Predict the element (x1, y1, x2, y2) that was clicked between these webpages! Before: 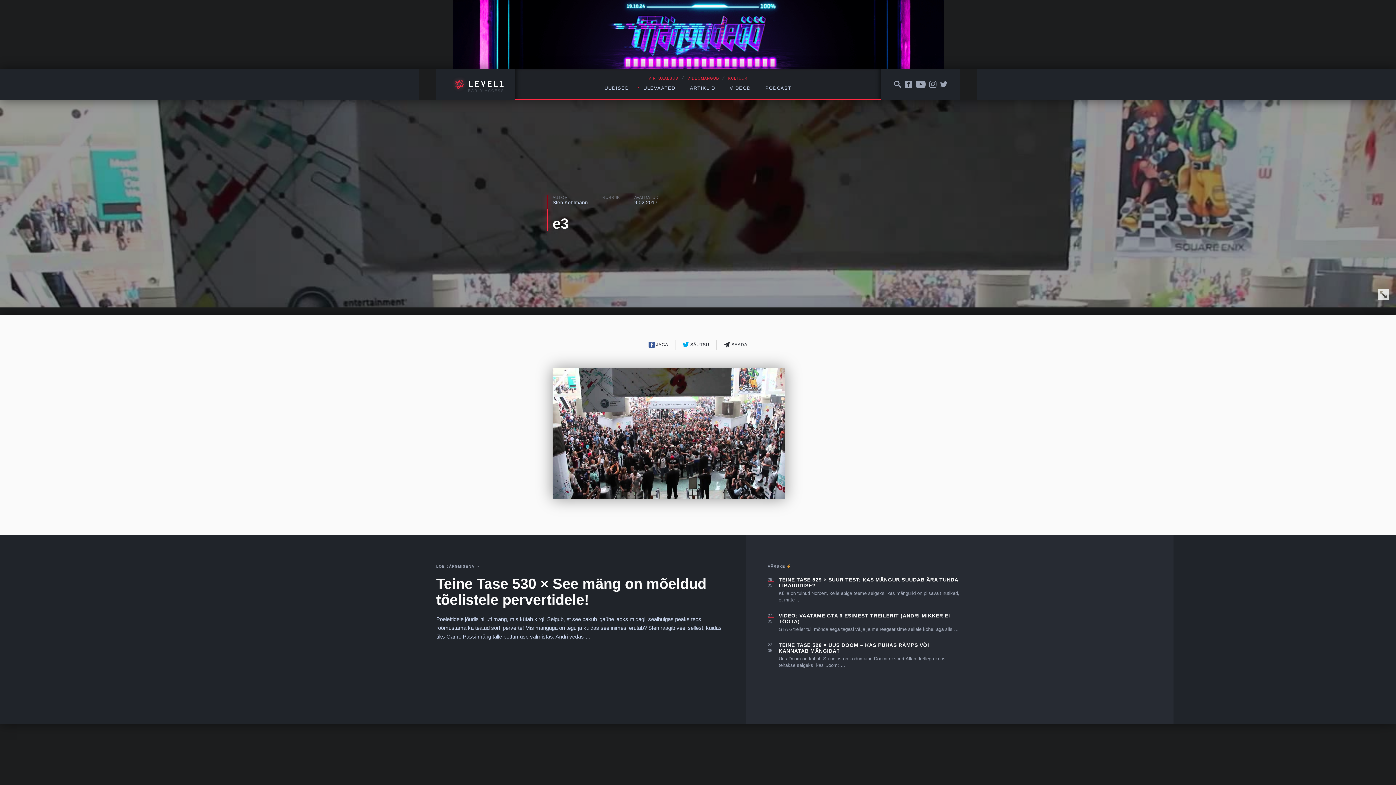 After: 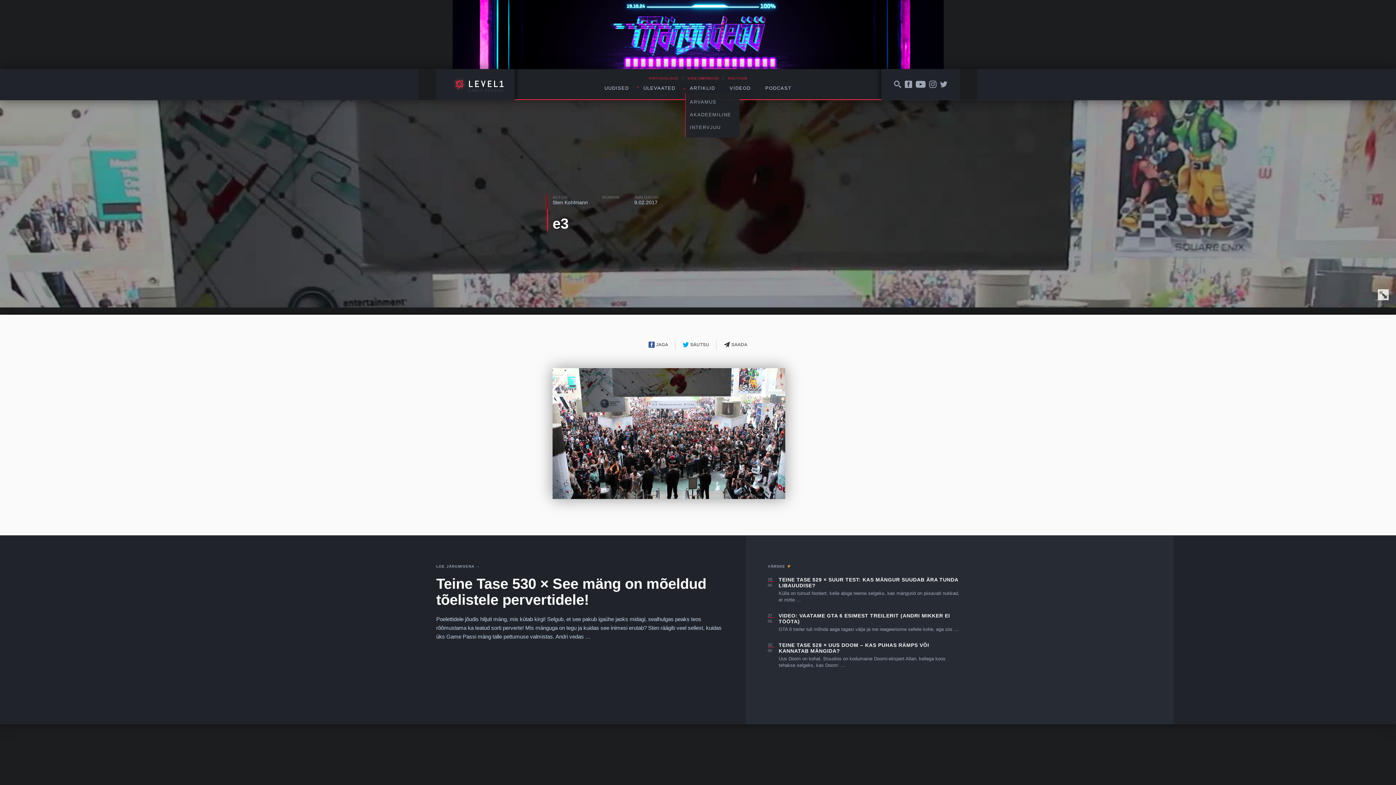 Action: bbox: (682, 75, 722, 100) label: ARTIKLID